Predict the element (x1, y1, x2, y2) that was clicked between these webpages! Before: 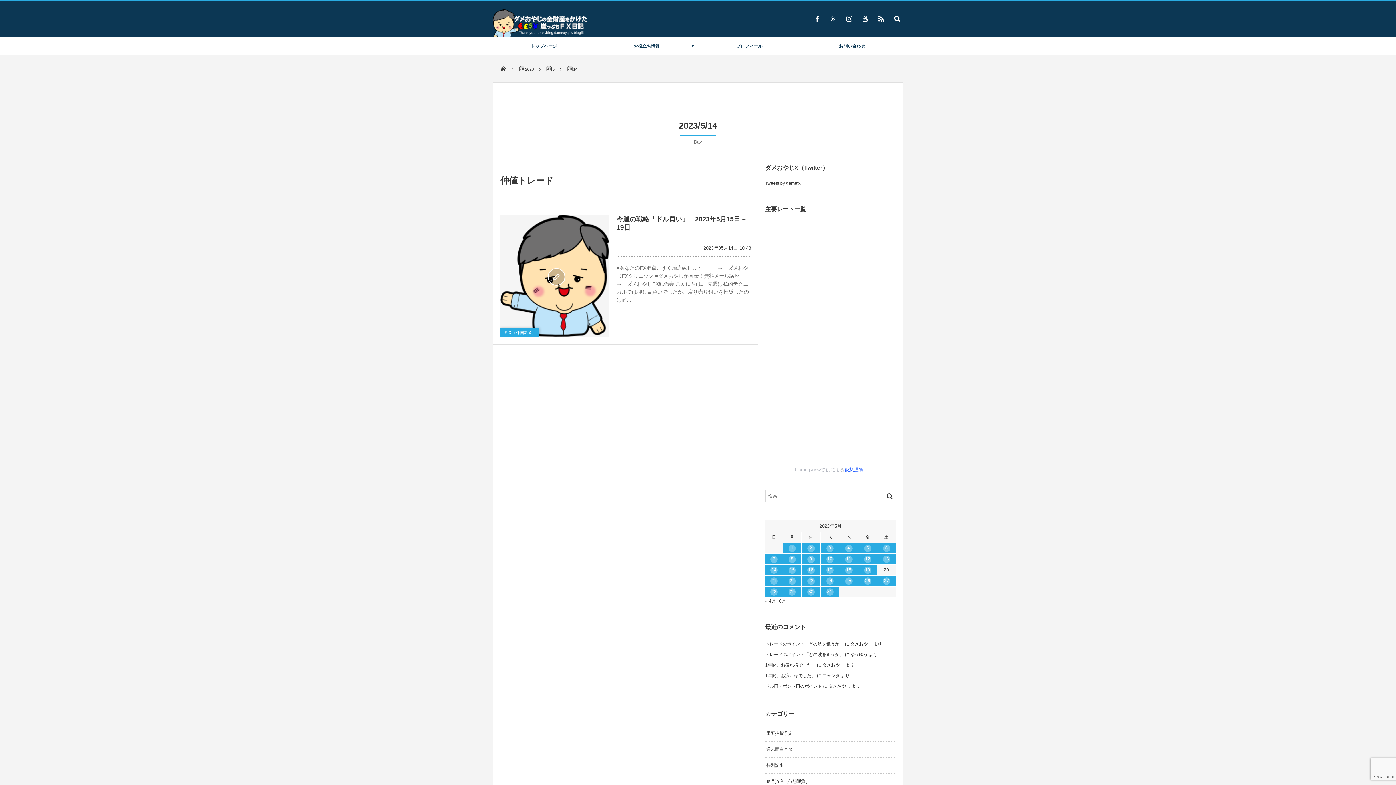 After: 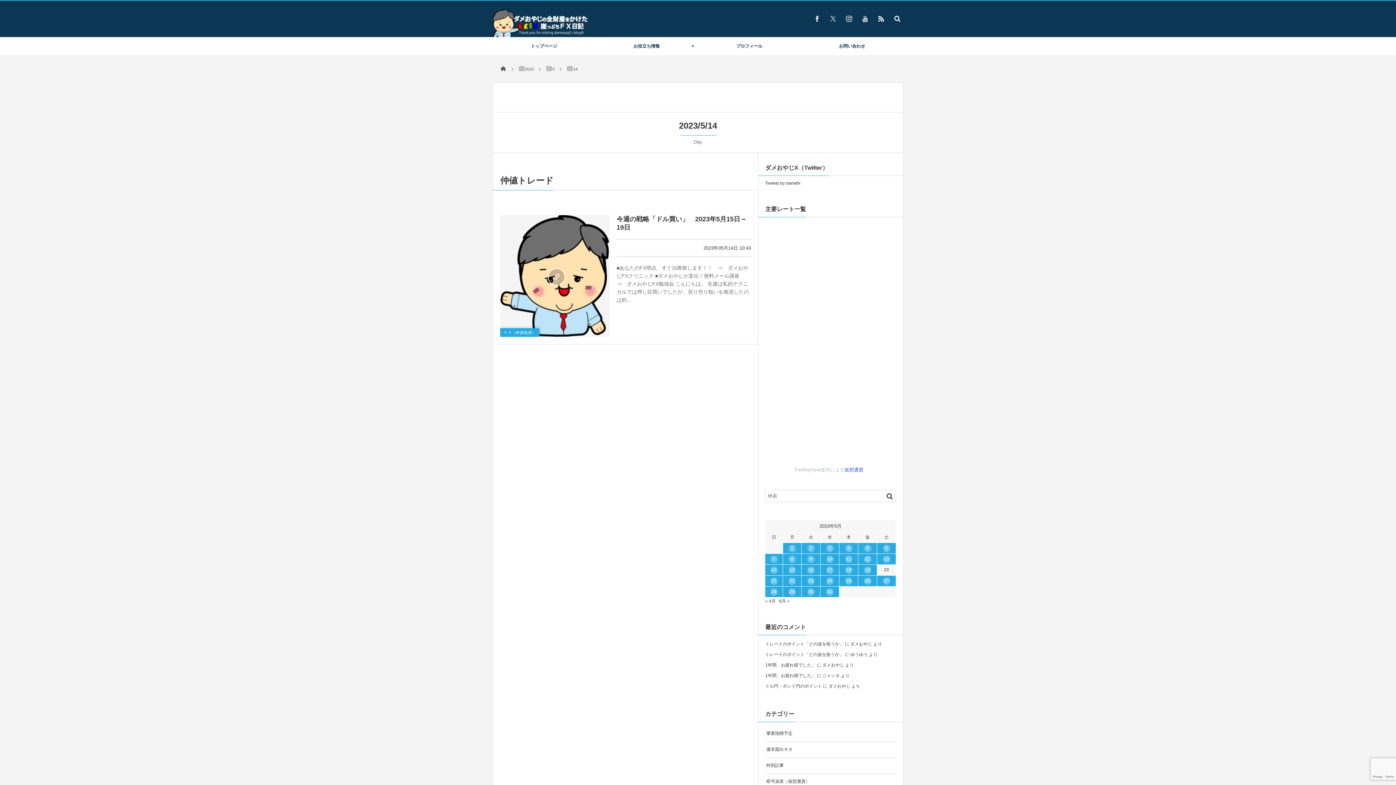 Action: bbox: (844, 466, 863, 472) label: 仮想通貨